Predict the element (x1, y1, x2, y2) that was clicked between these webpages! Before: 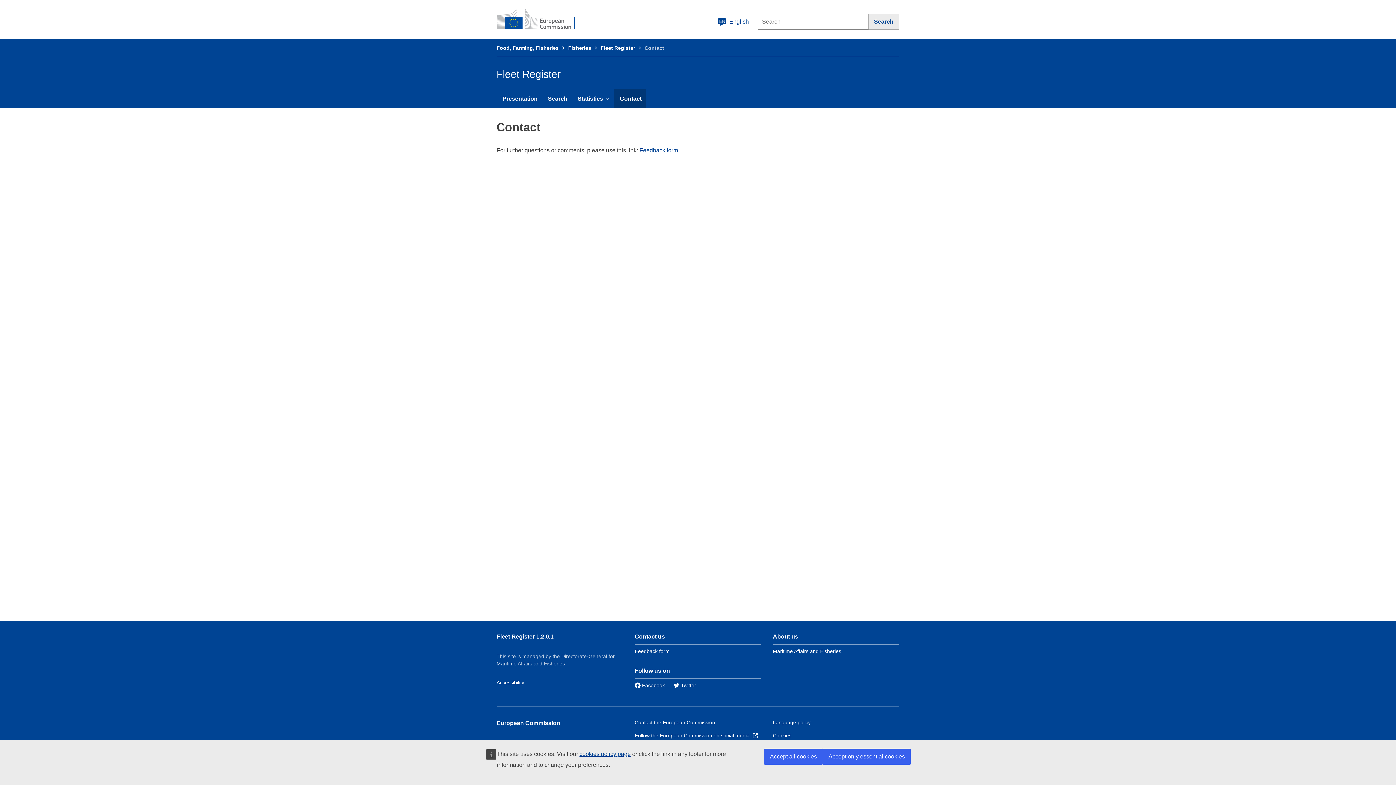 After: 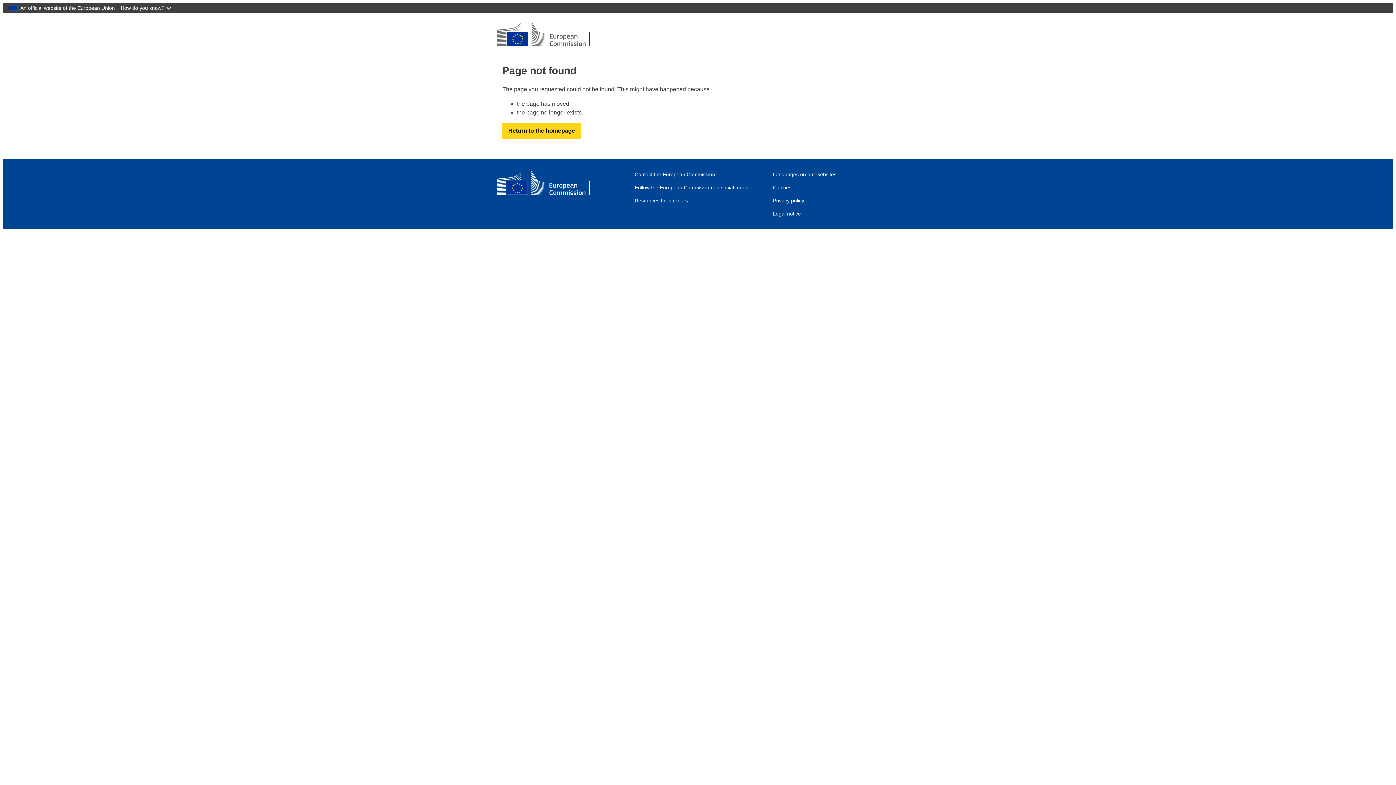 Action: bbox: (579, 751, 630, 757) label: cookies policy page